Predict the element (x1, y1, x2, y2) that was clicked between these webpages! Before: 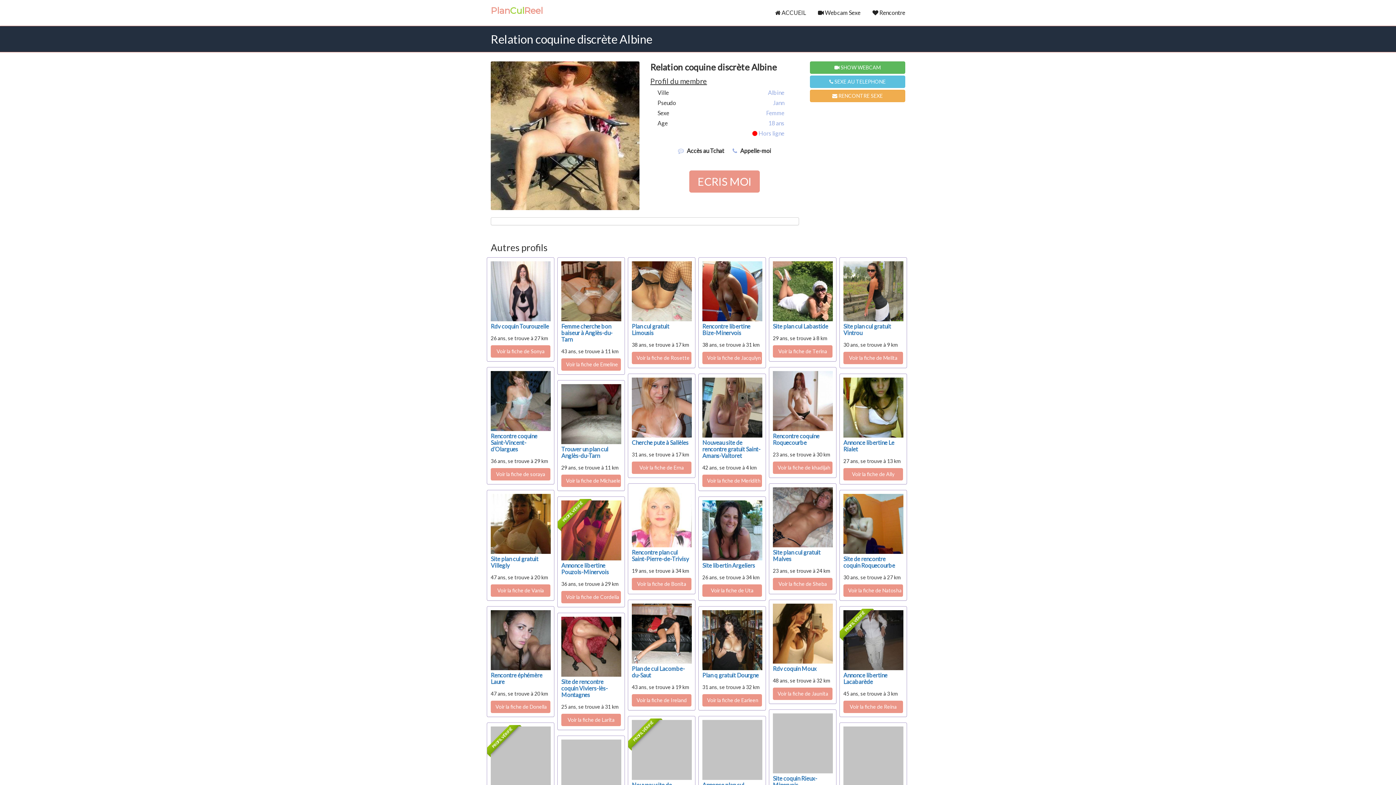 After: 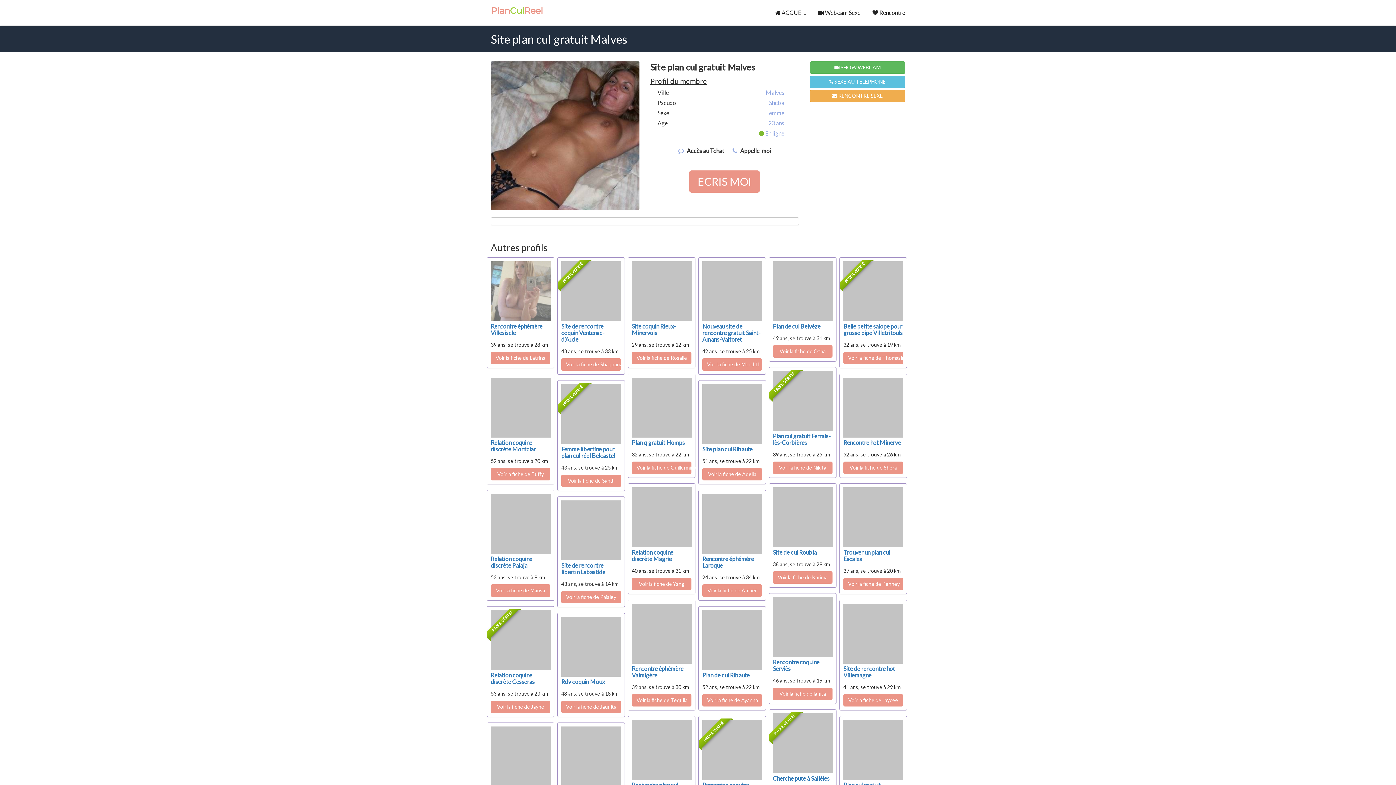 Action: bbox: (773, 578, 832, 590) label: Voir la fiche de Sheba